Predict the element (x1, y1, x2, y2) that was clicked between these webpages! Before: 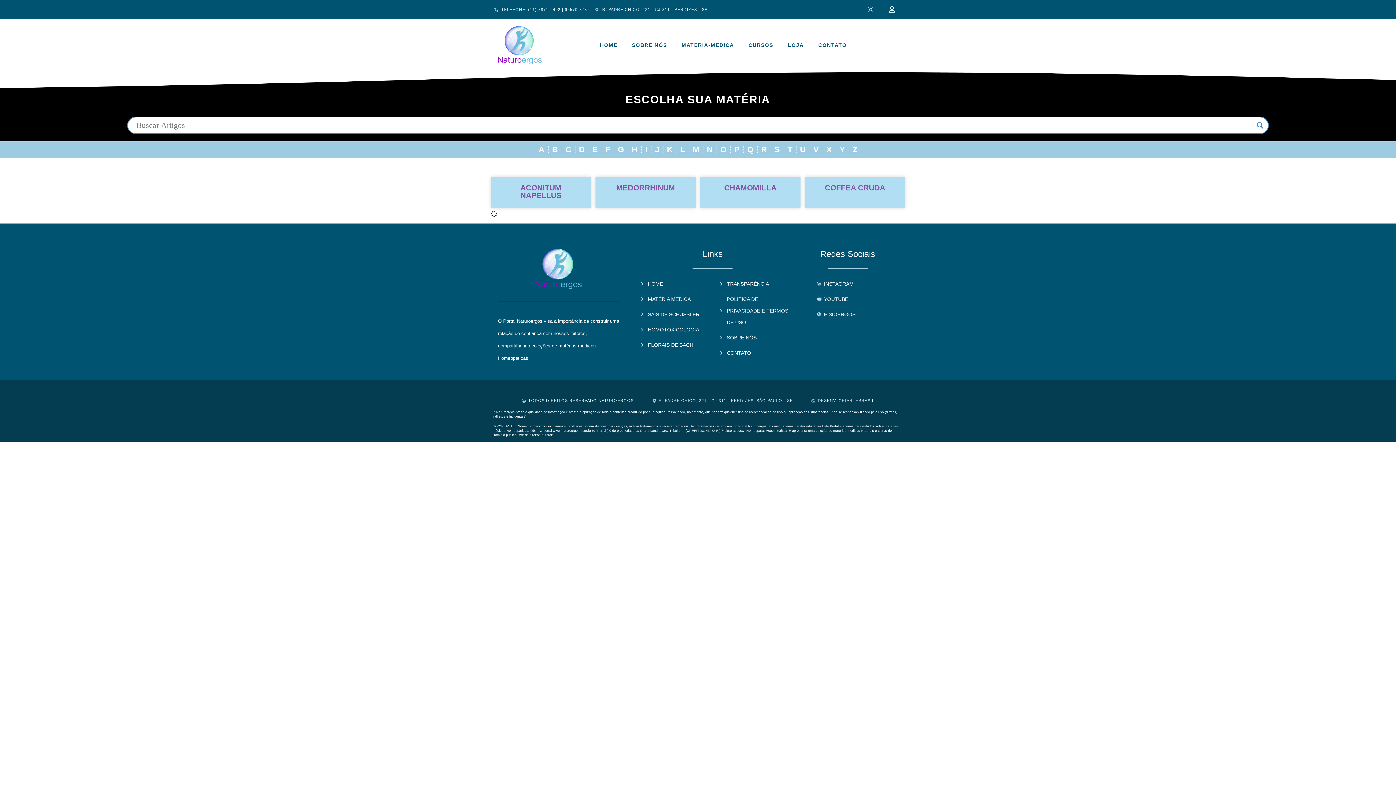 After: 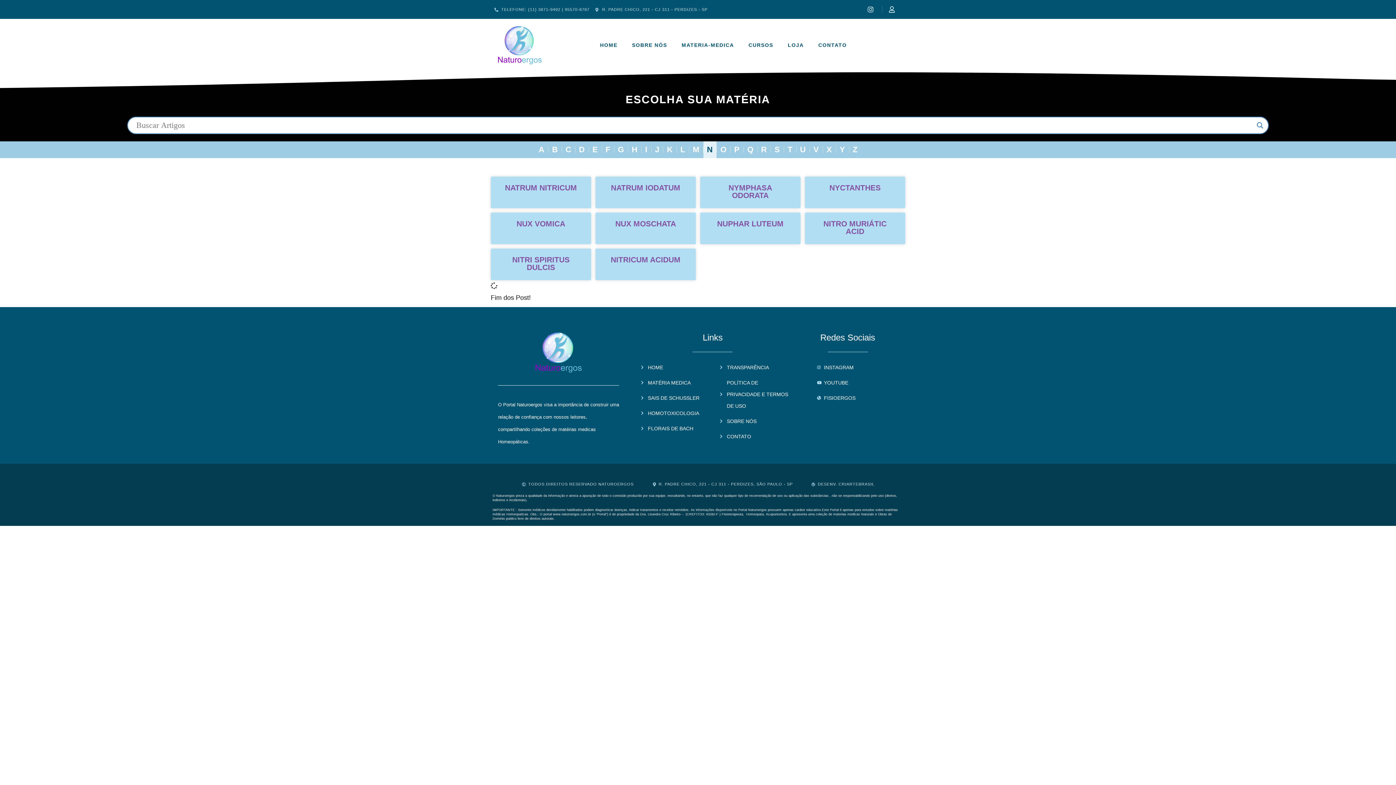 Action: bbox: (703, 141, 716, 158) label: N